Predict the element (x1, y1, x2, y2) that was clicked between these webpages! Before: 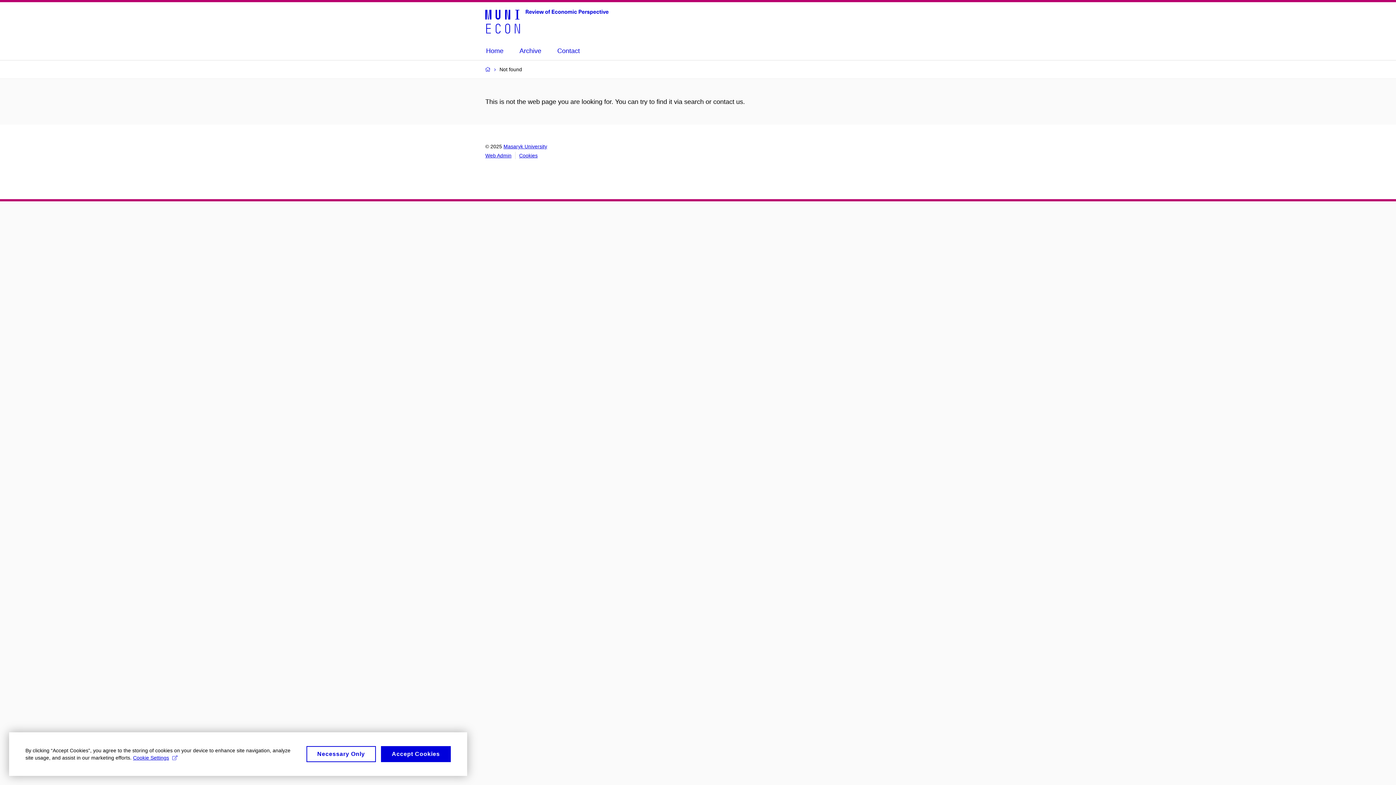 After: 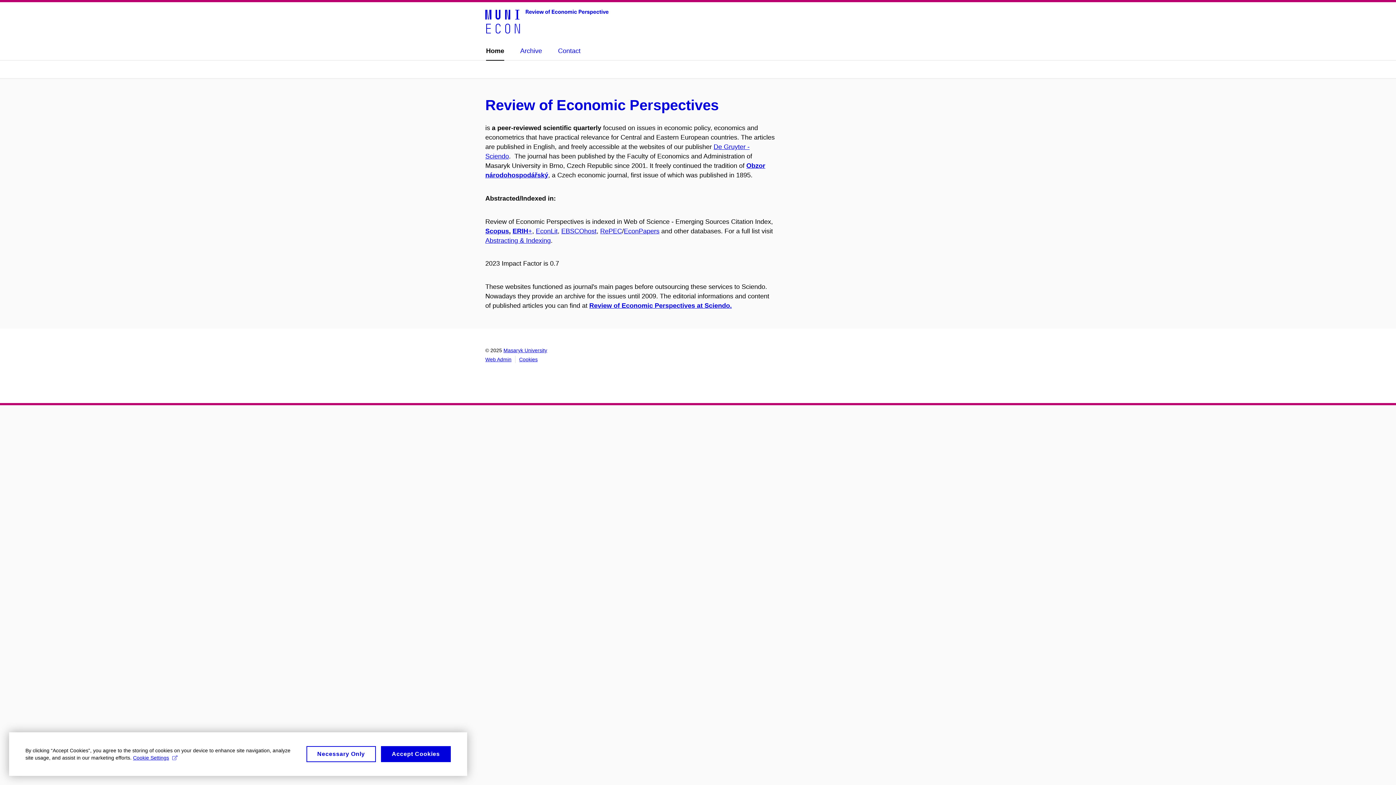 Action: bbox: (486, 42, 503, 59) label: Home